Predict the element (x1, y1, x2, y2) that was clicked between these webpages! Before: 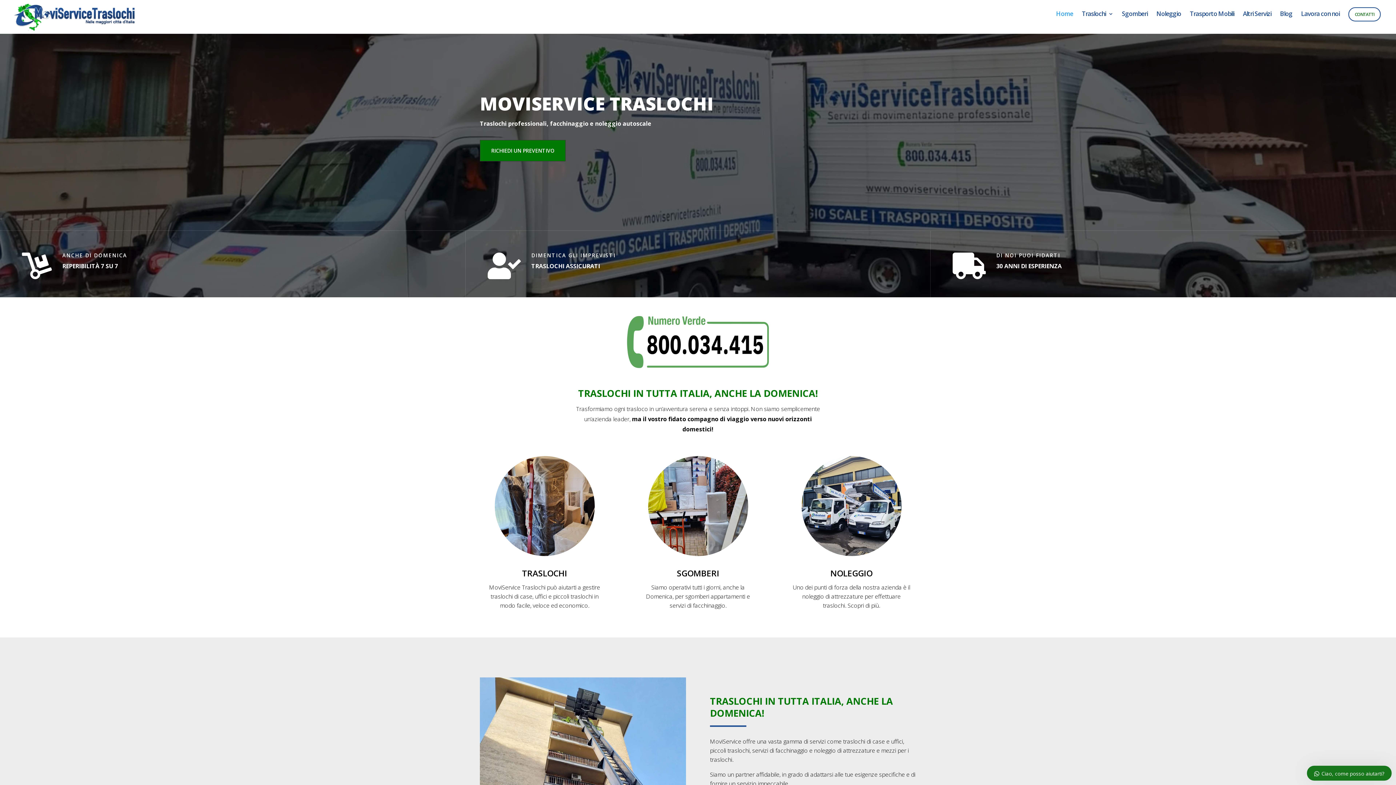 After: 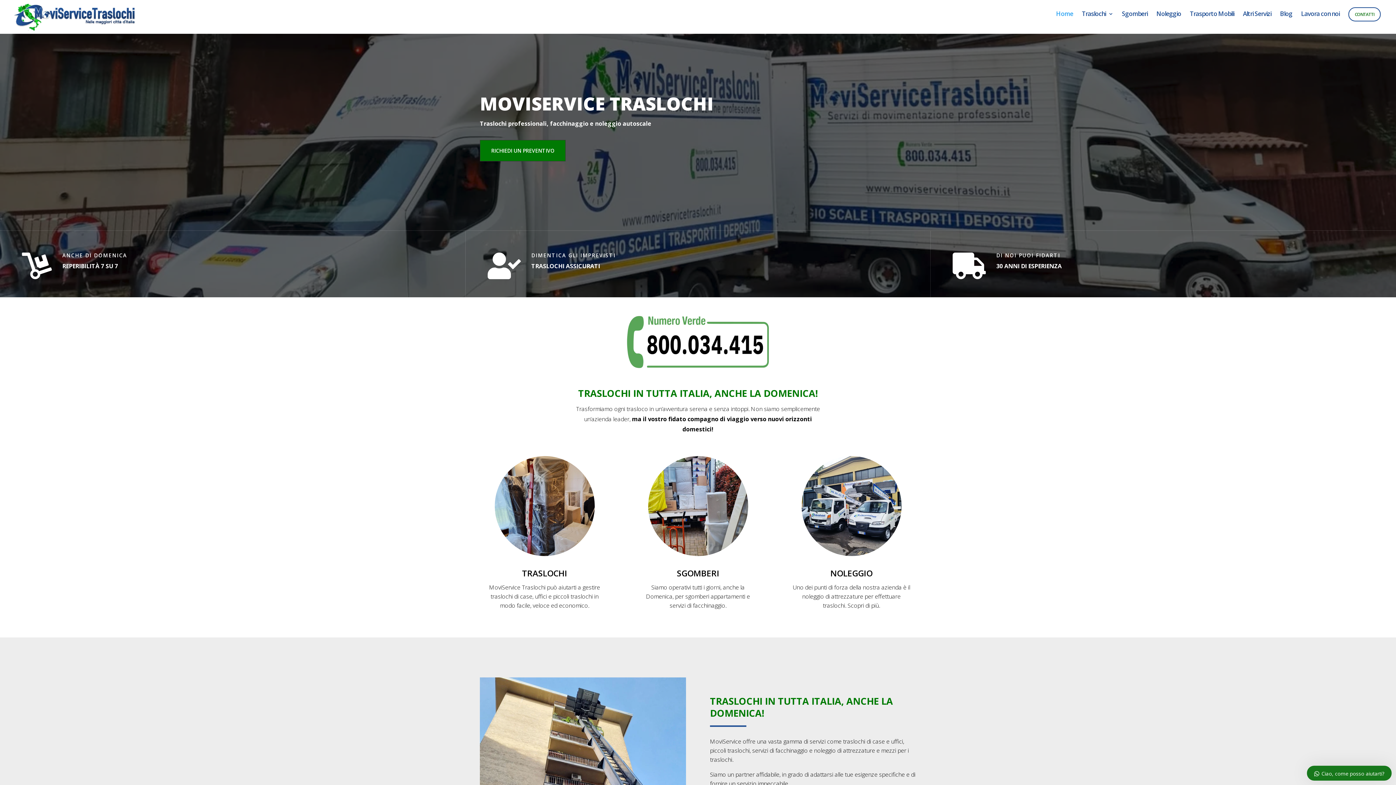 Action: bbox: (12, 12, 138, 19)